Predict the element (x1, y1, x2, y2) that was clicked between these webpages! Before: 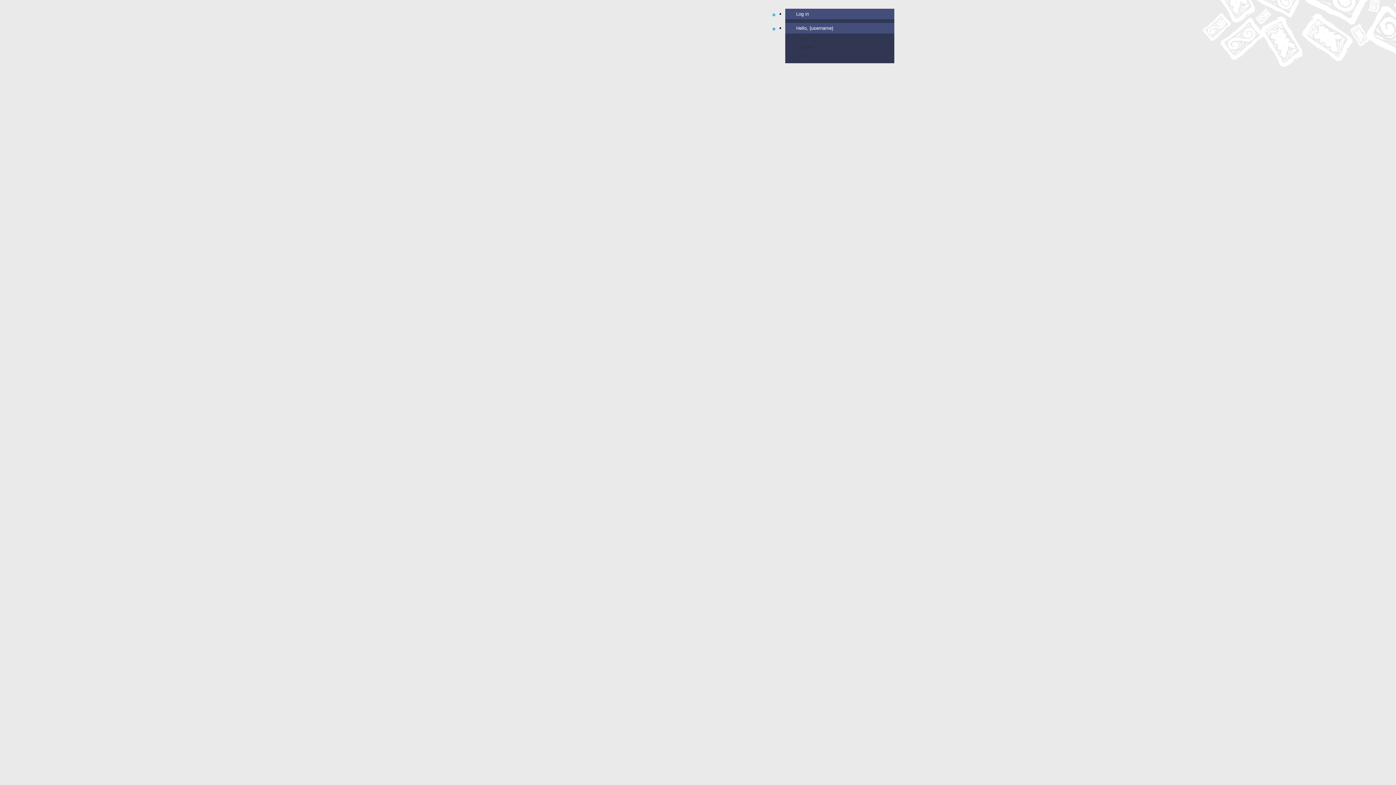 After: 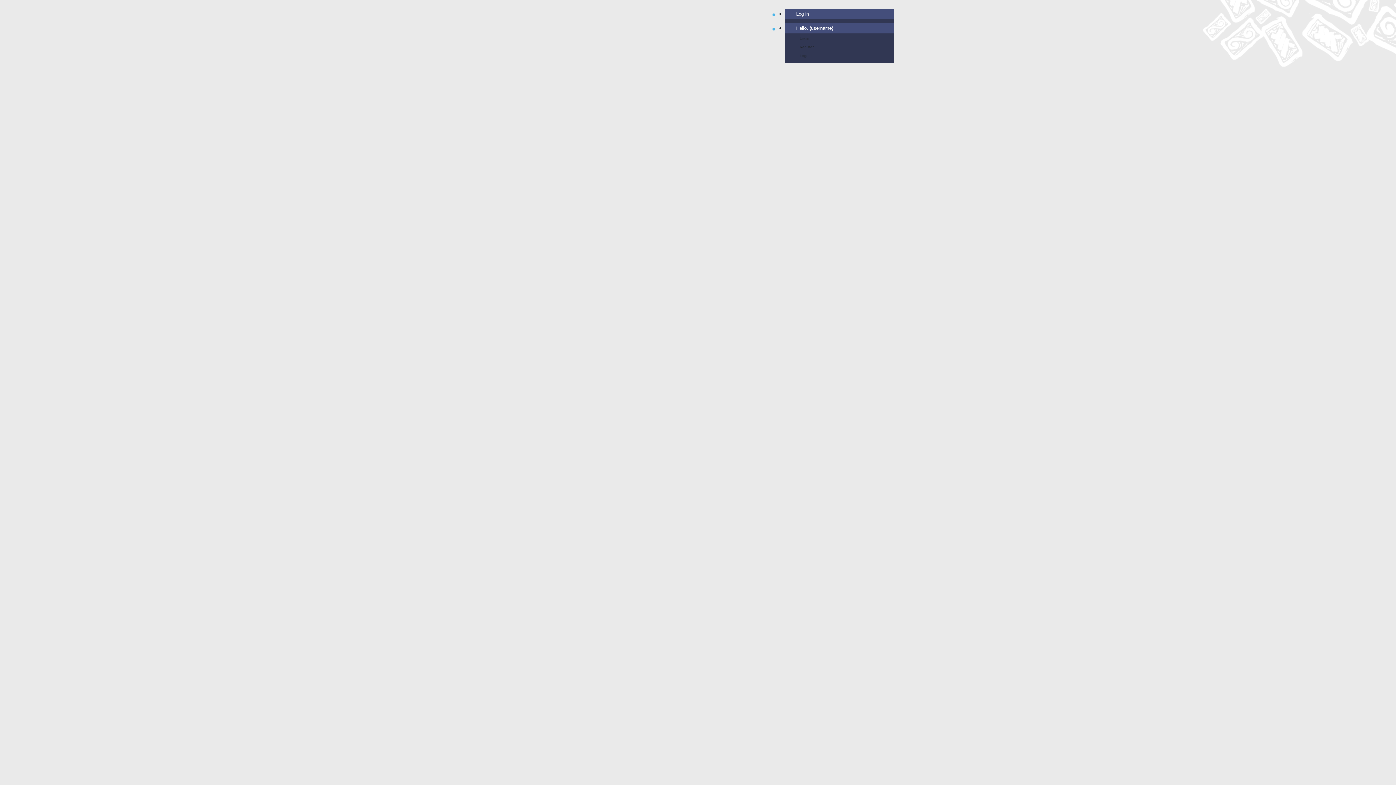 Action: bbox: (800, 45, 813, 49) label: Register